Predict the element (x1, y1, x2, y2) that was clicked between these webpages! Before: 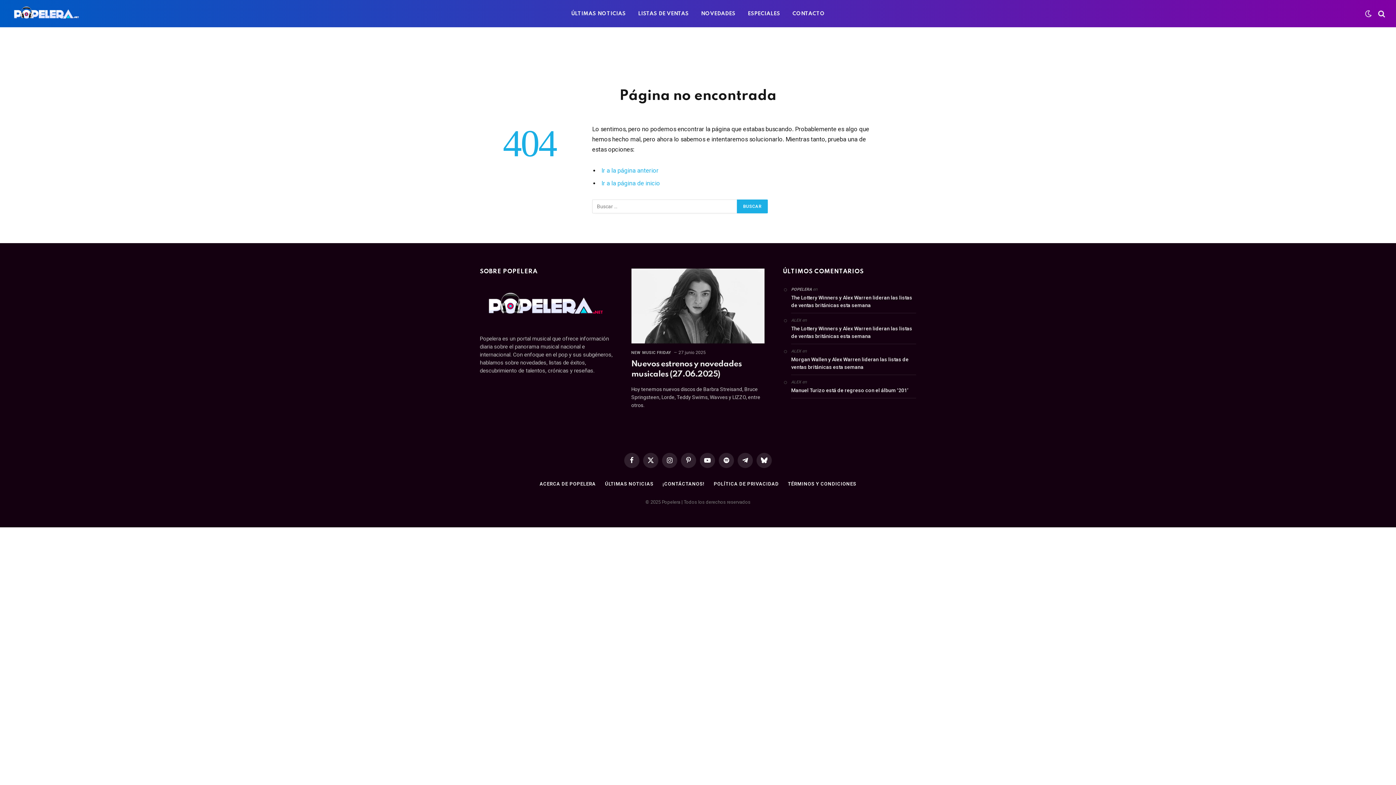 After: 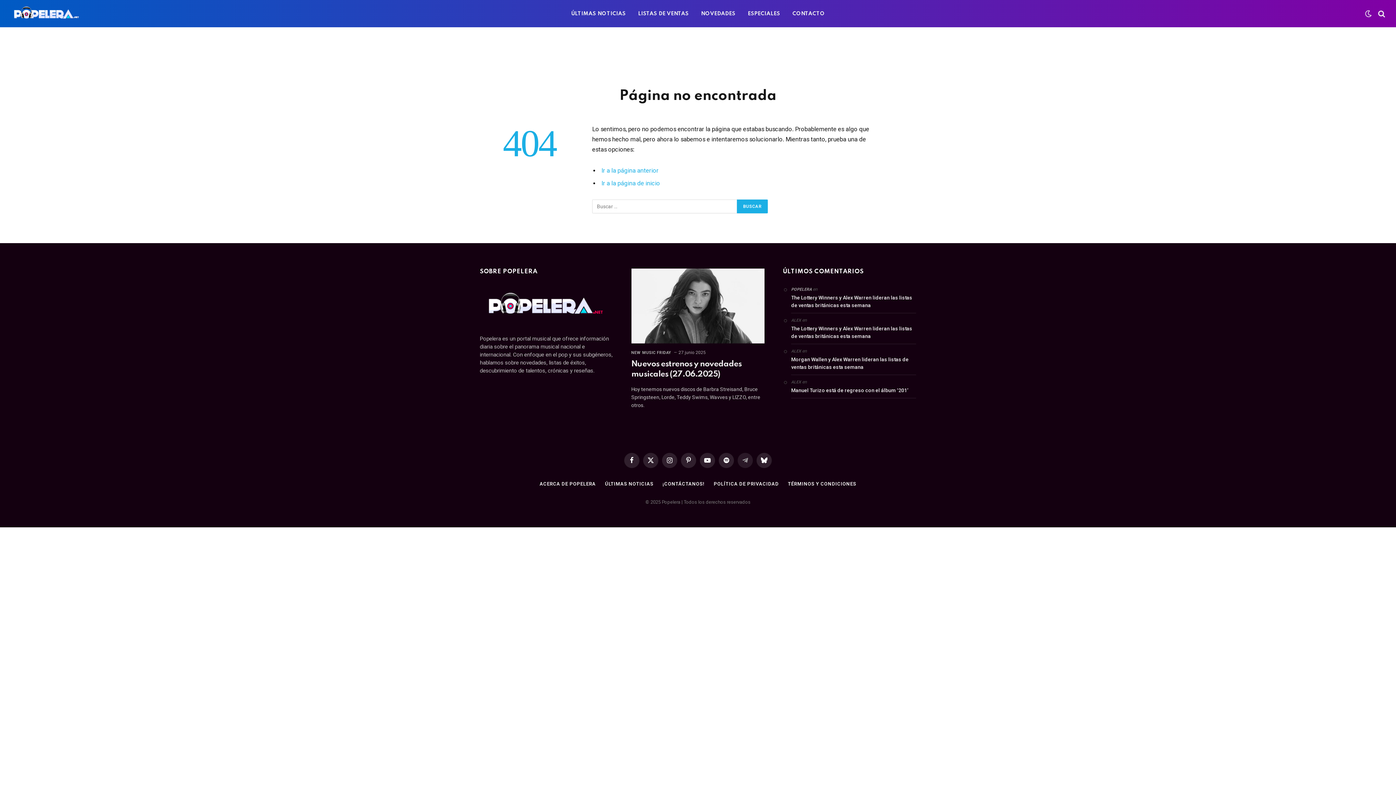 Action: bbox: (737, 453, 753, 468) label: Telegrama